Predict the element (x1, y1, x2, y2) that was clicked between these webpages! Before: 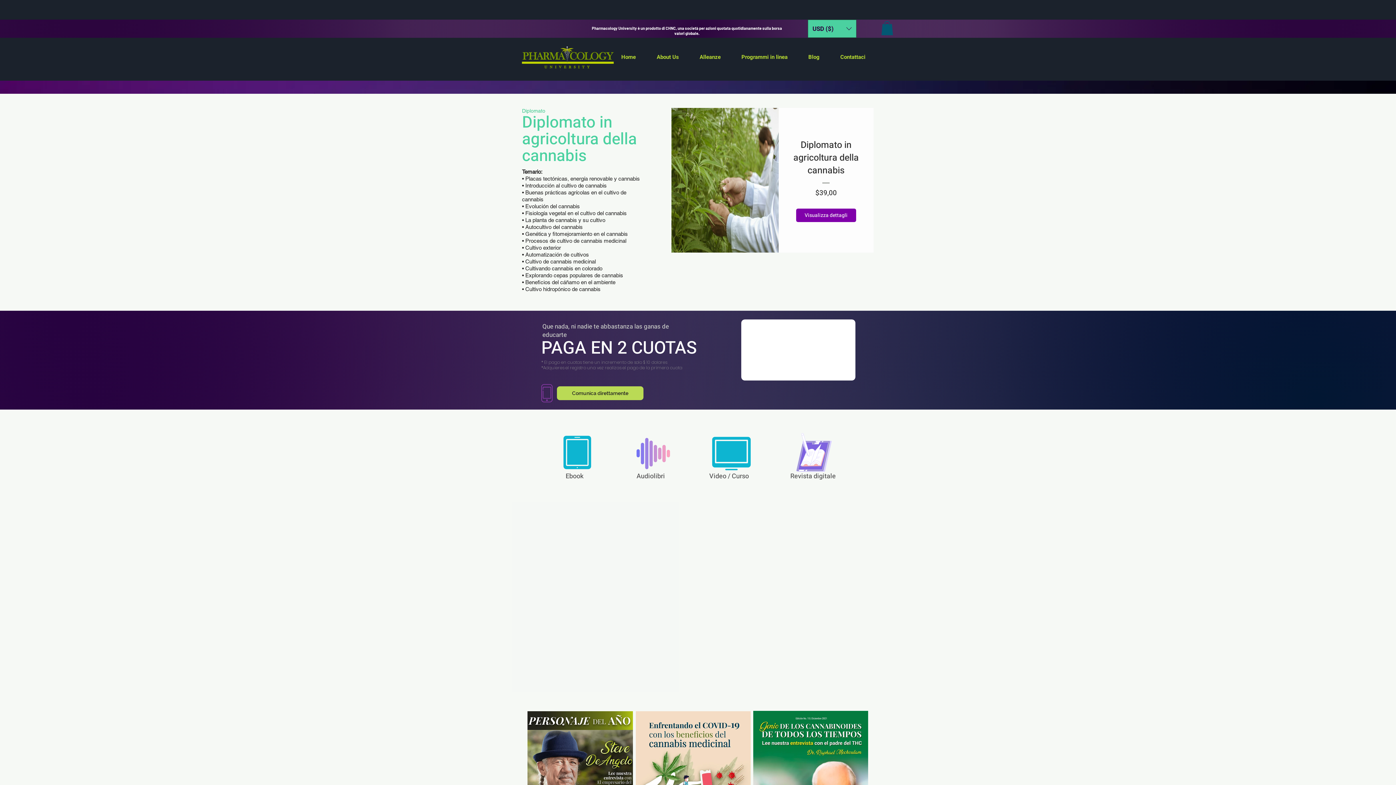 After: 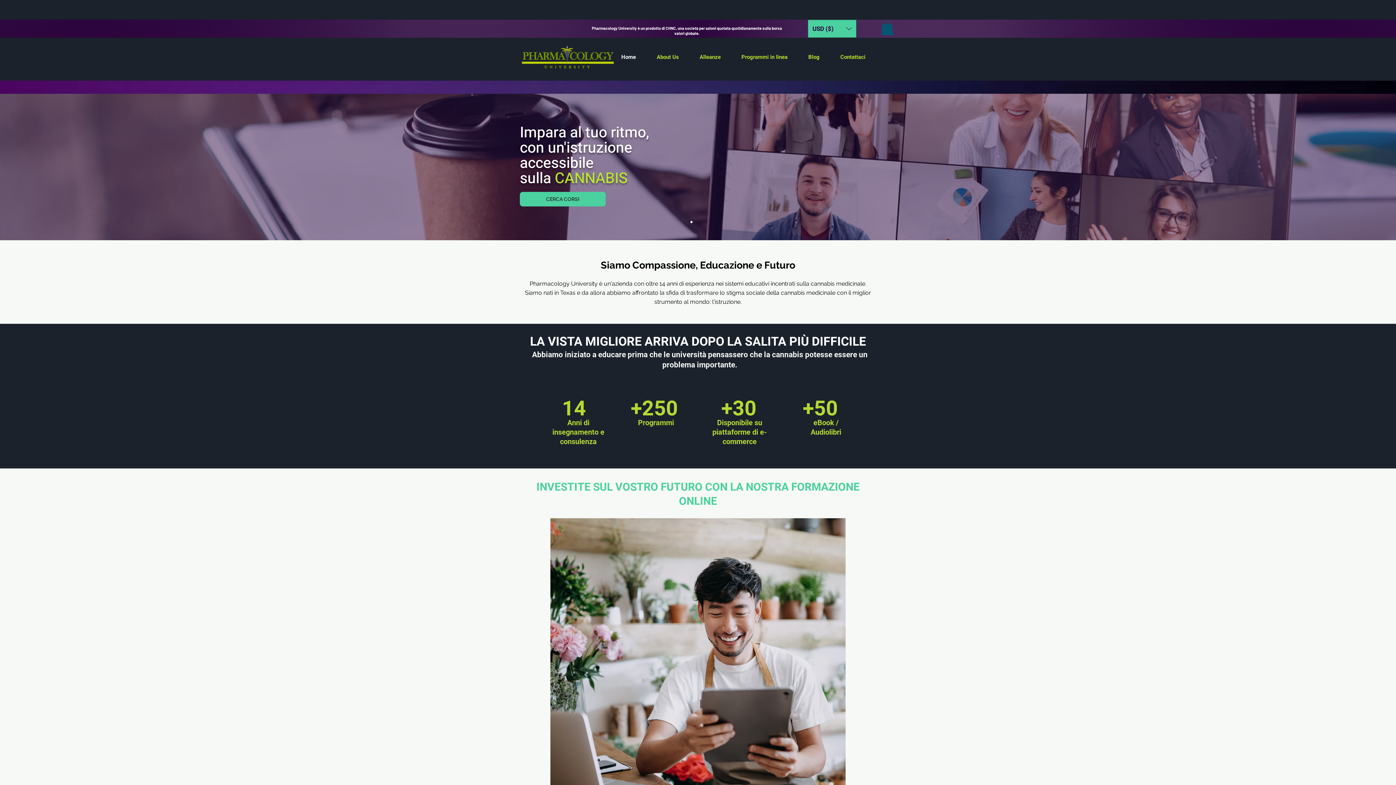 Action: bbox: (520, 44, 617, 70)